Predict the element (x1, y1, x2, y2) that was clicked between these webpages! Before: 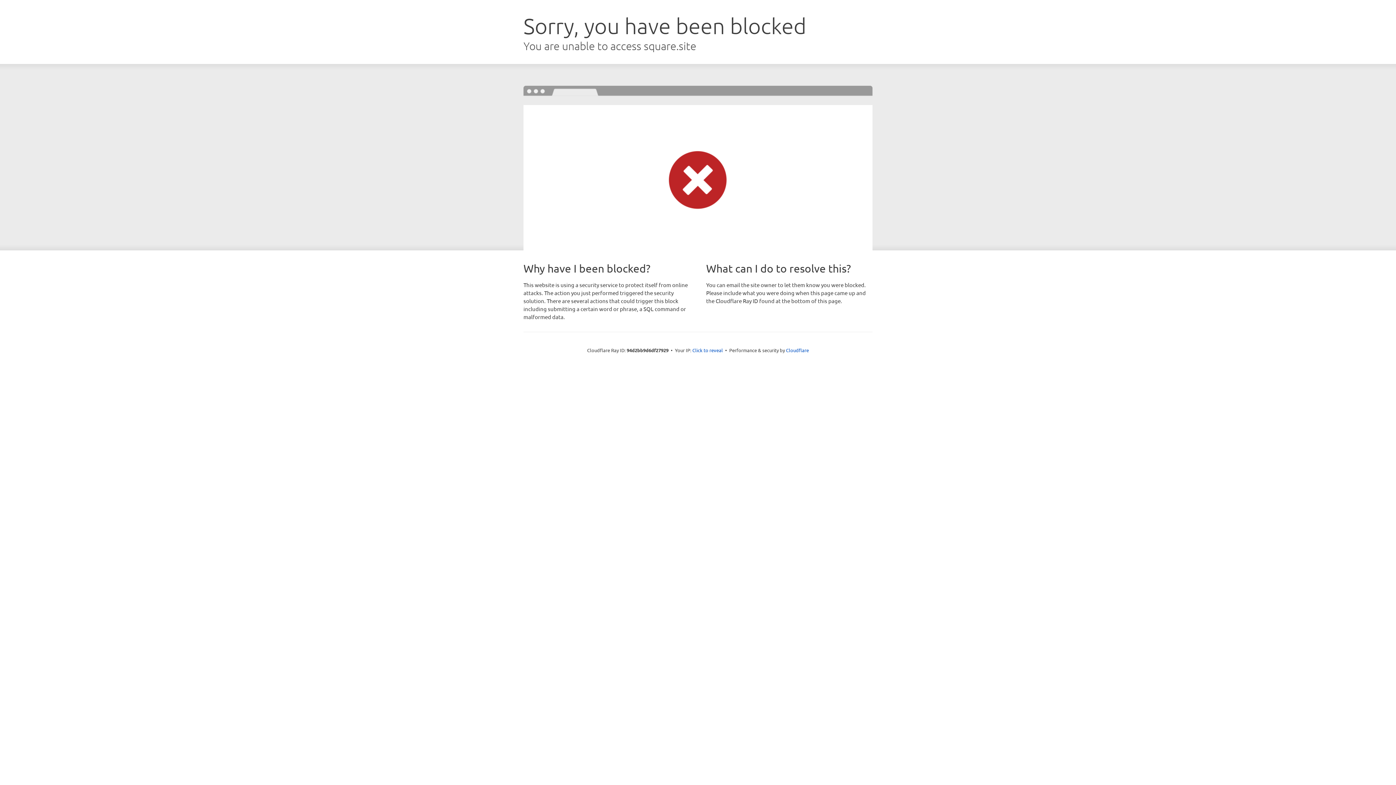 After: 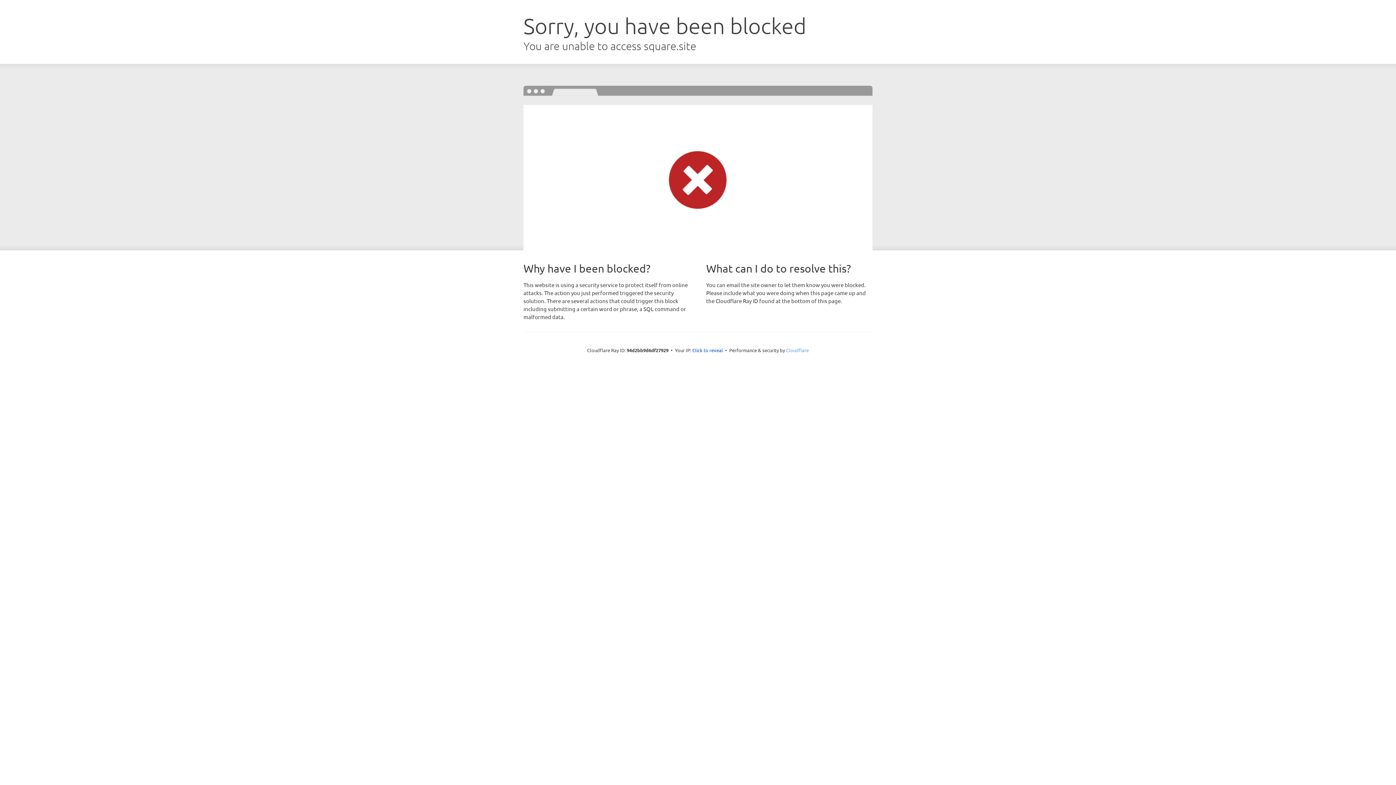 Action: label: Cloudflare bbox: (786, 347, 809, 353)